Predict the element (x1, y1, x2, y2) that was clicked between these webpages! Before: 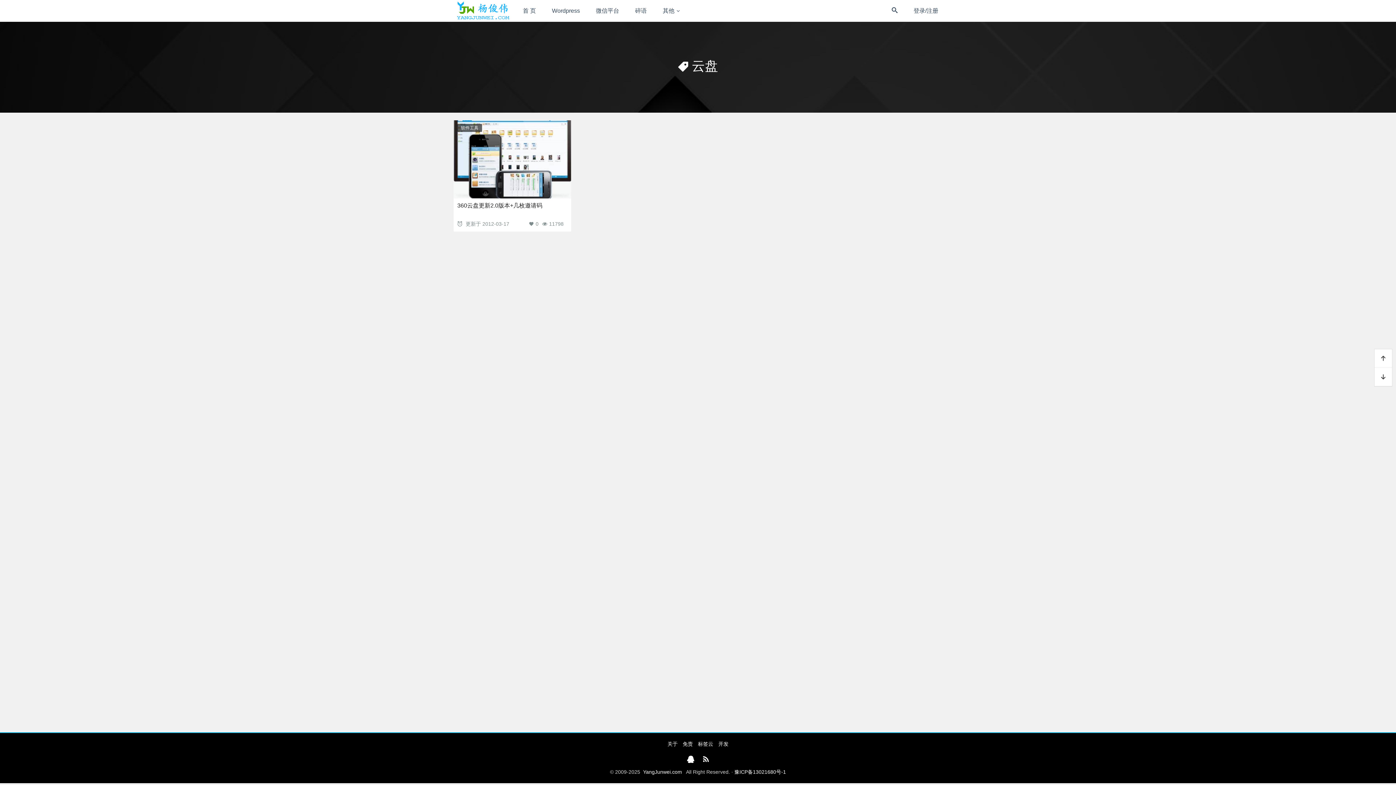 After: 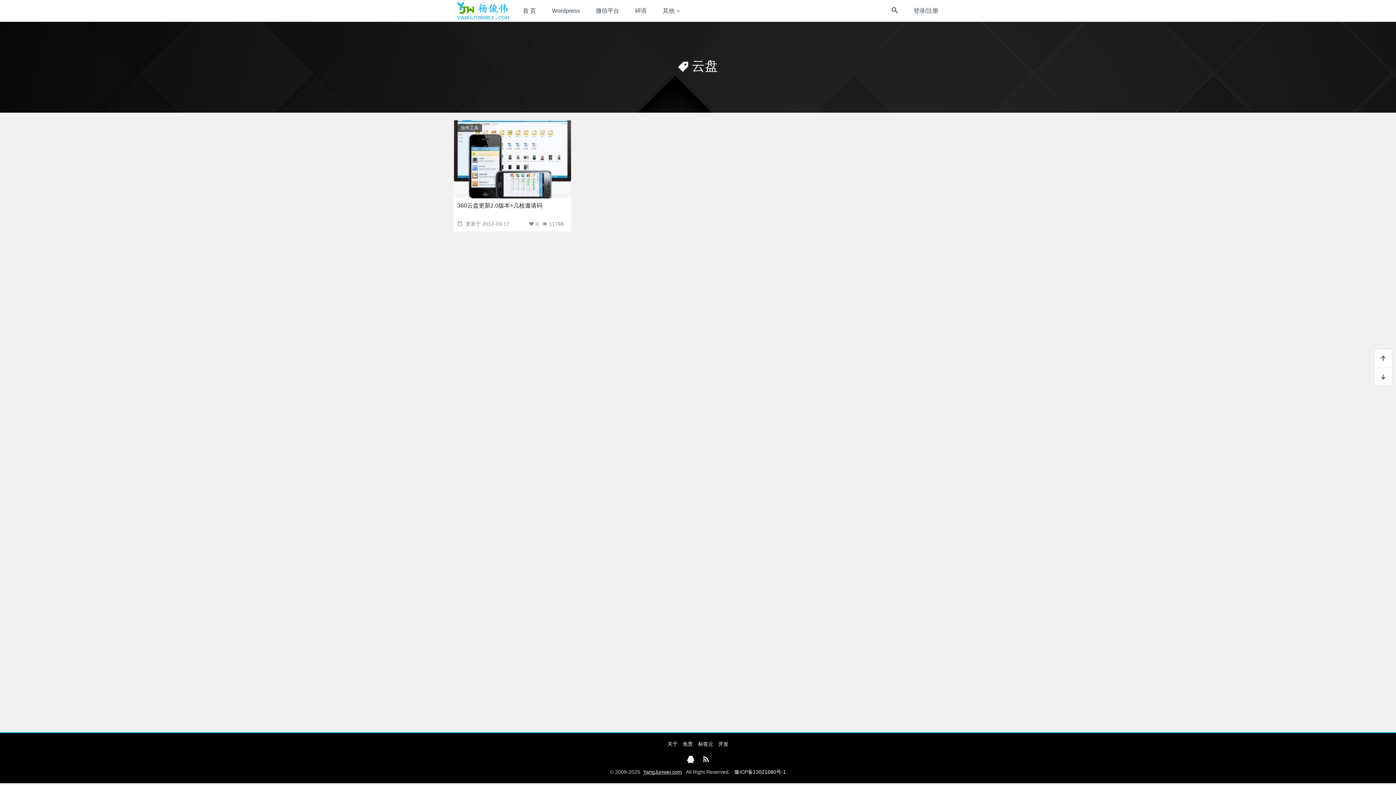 Action: label: YangJunwei.com bbox: (643, 769, 682, 775)